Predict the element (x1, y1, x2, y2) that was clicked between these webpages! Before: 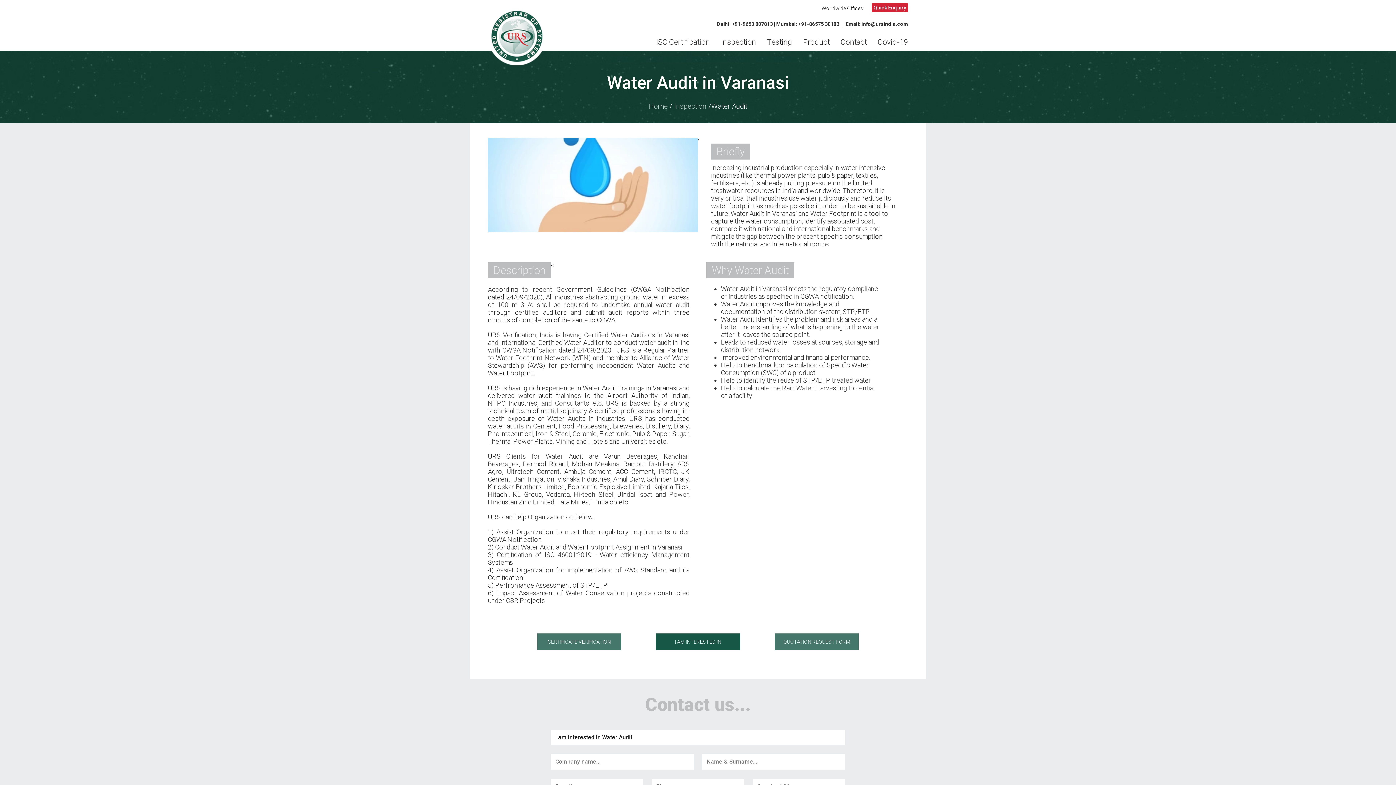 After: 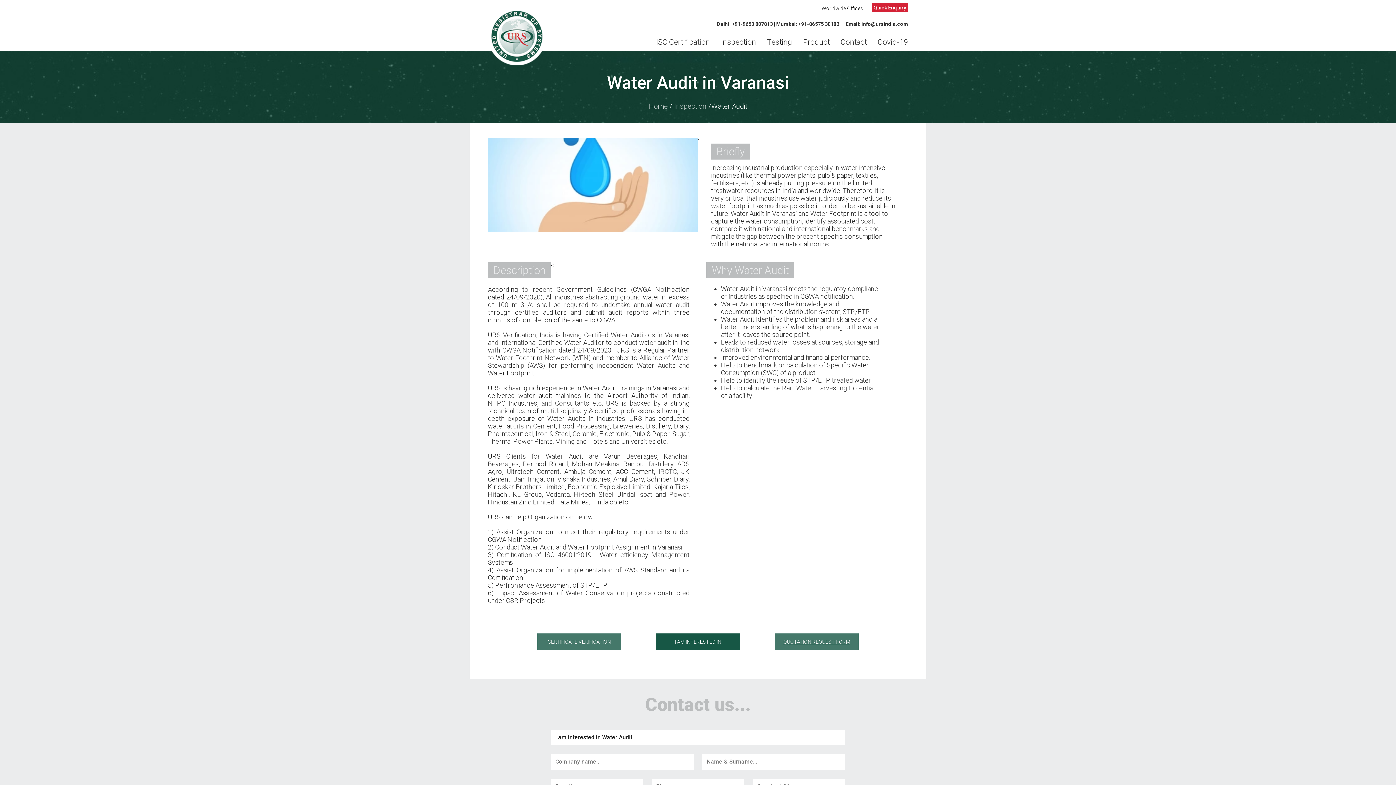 Action: label: QUOTATION REQUEST FORM bbox: (774, 633, 859, 650)